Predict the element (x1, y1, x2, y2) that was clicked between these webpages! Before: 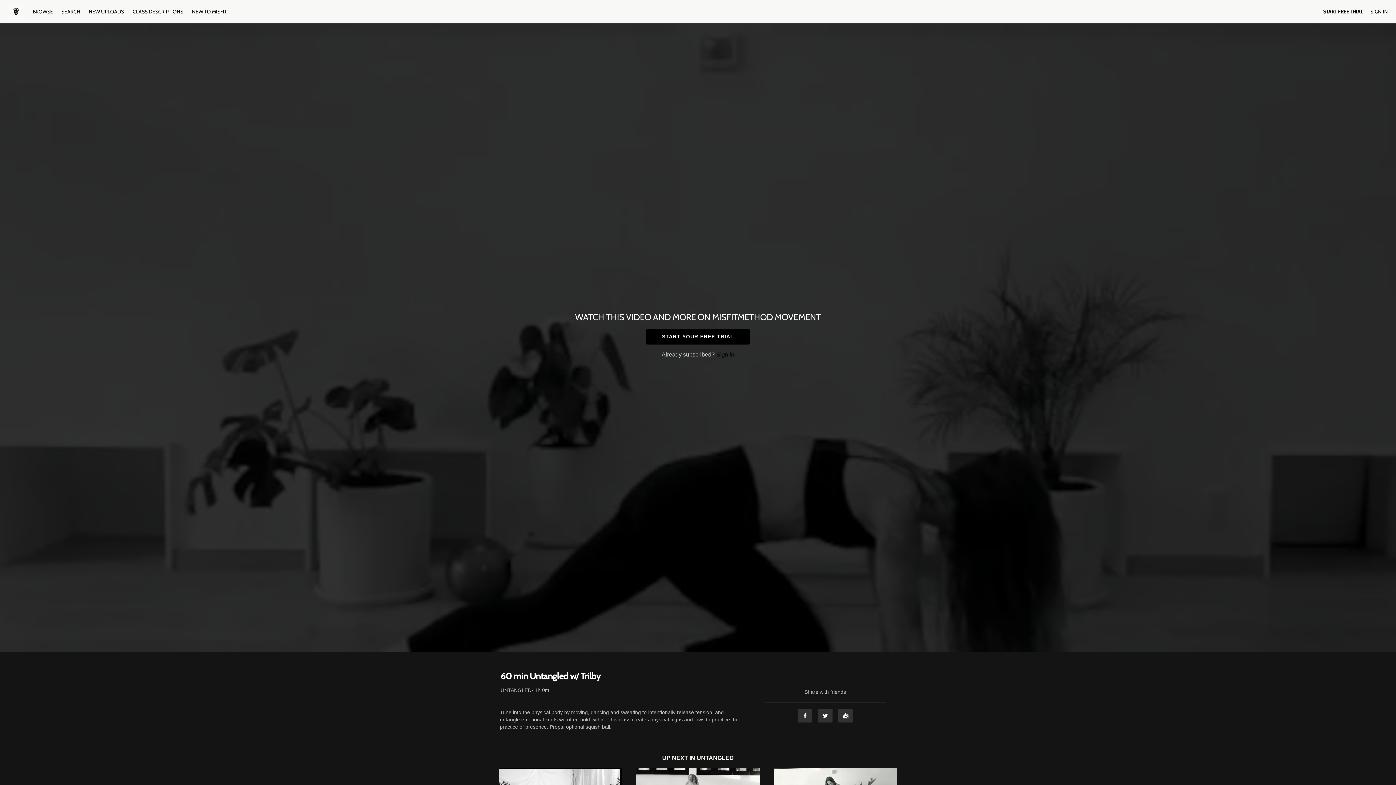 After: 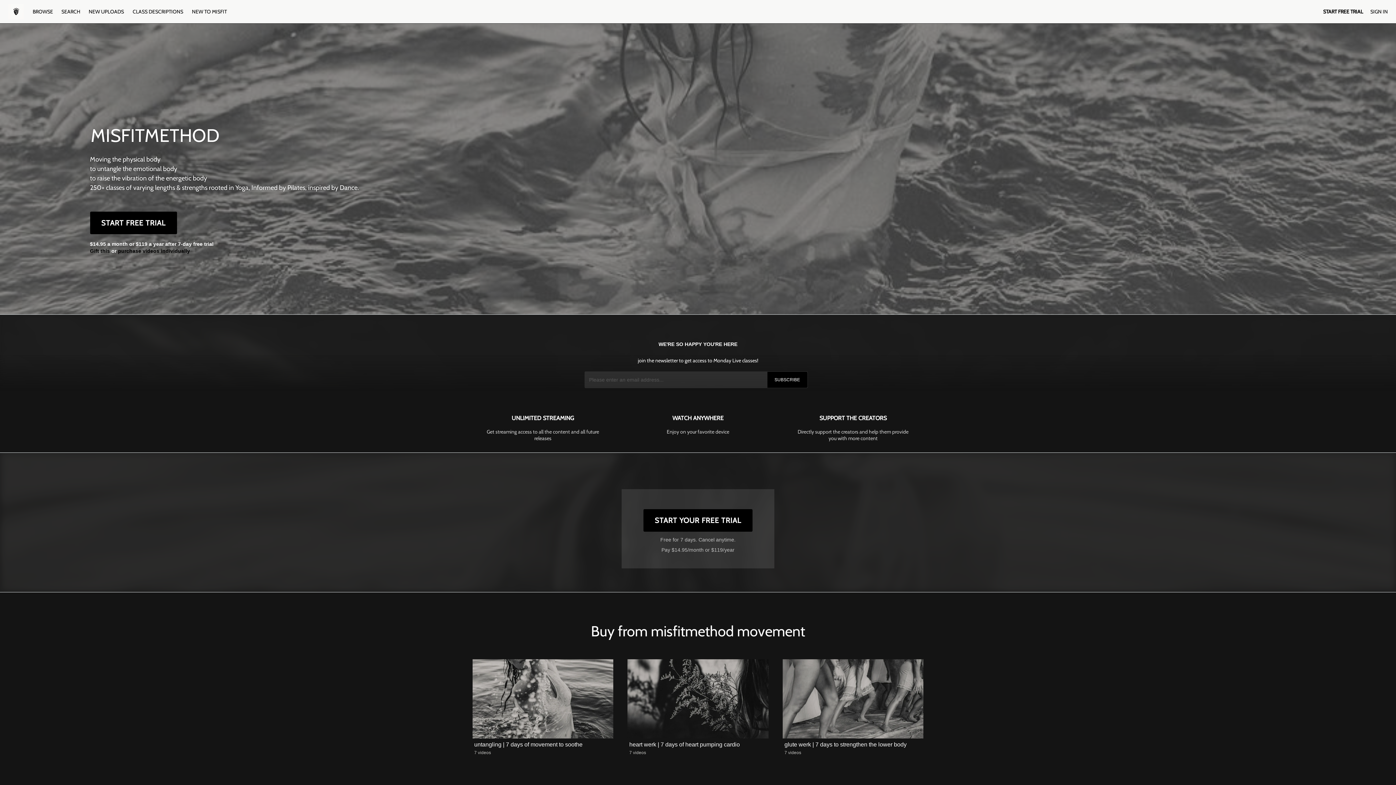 Action: bbox: (8, 4, 23, 19)